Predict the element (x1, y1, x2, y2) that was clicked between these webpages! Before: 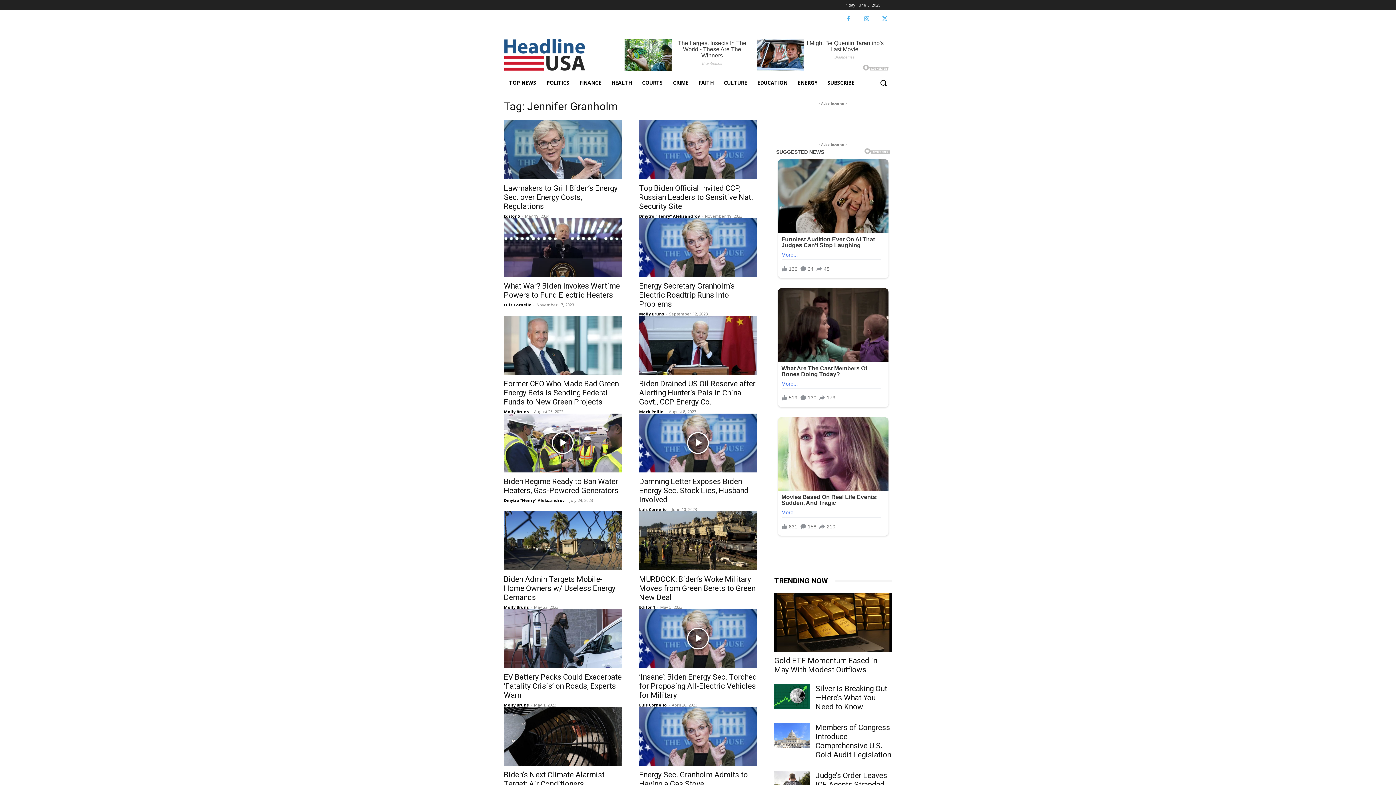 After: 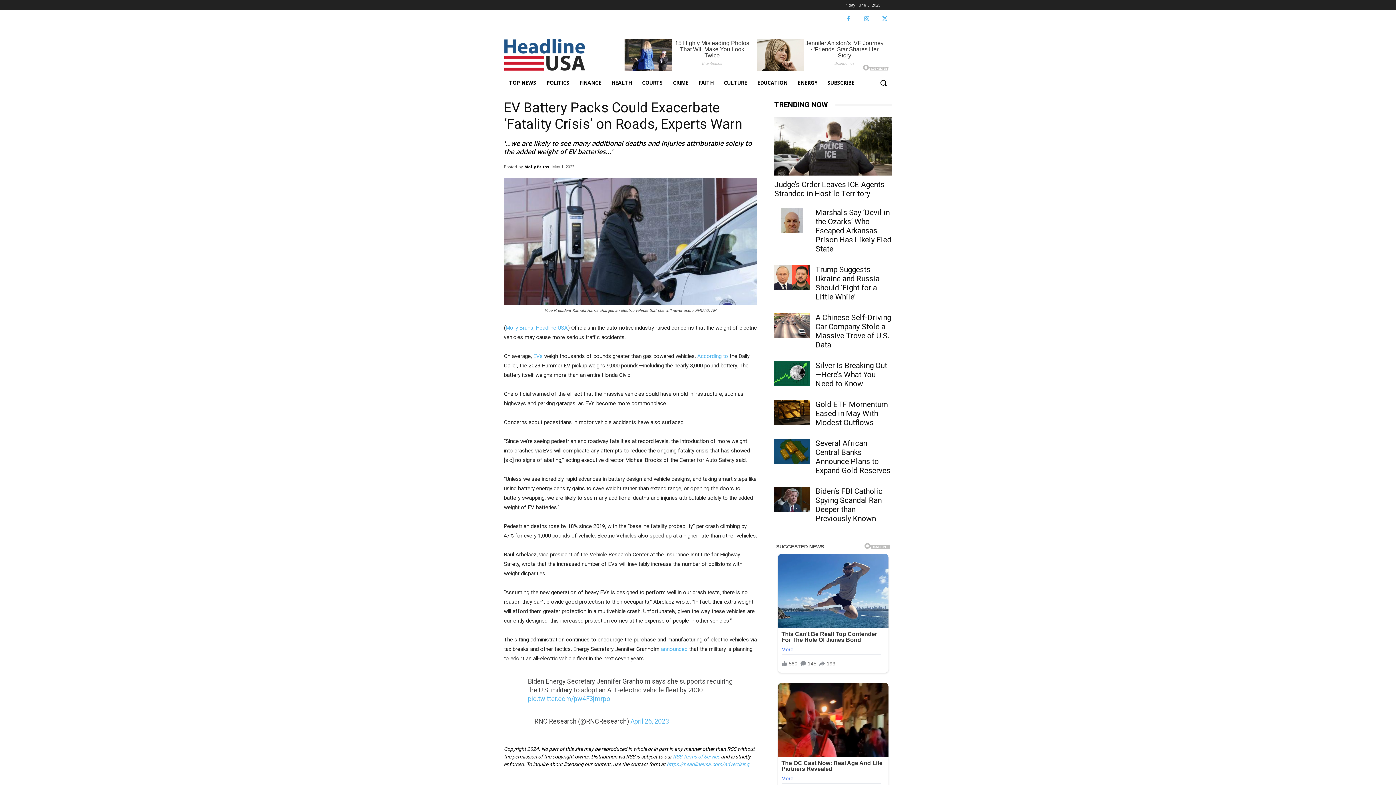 Action: bbox: (504, 609, 621, 668)